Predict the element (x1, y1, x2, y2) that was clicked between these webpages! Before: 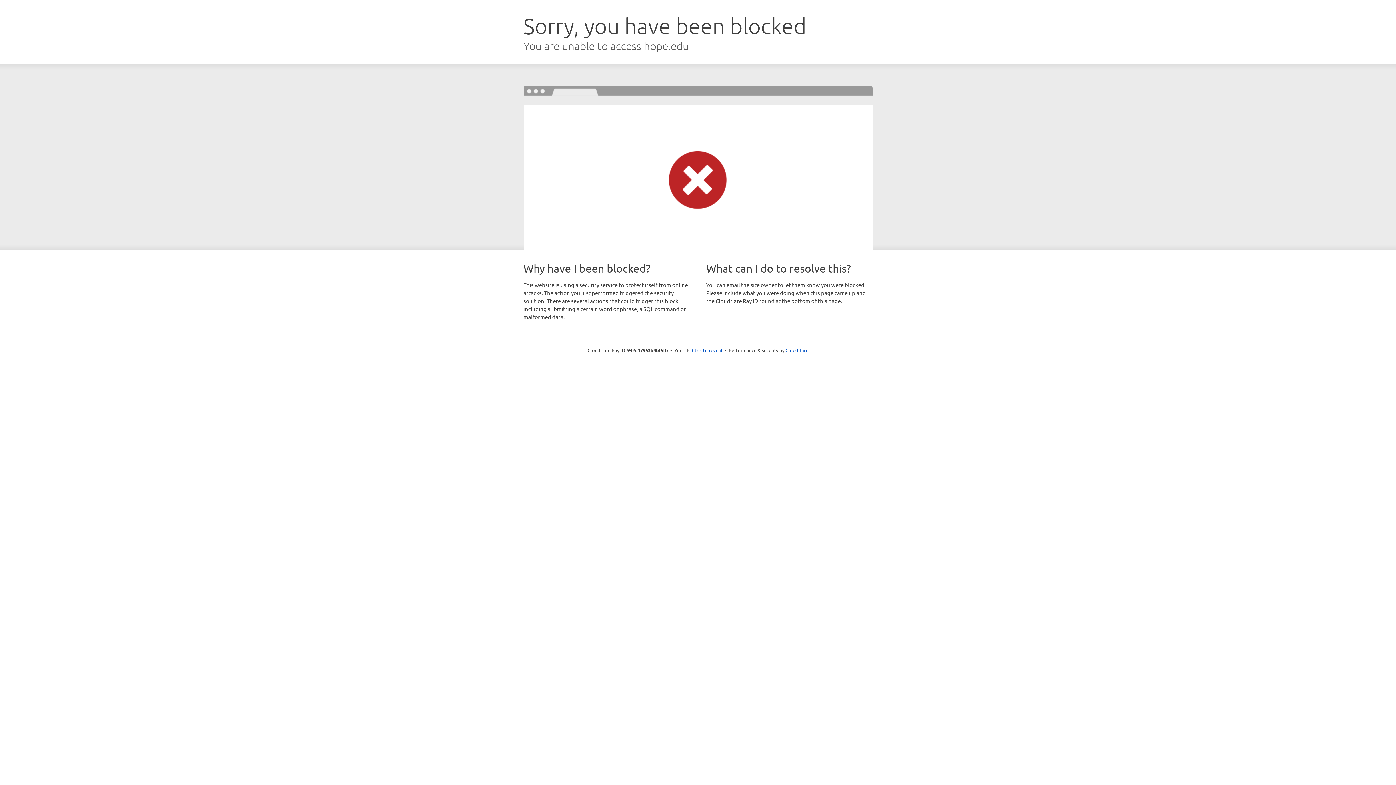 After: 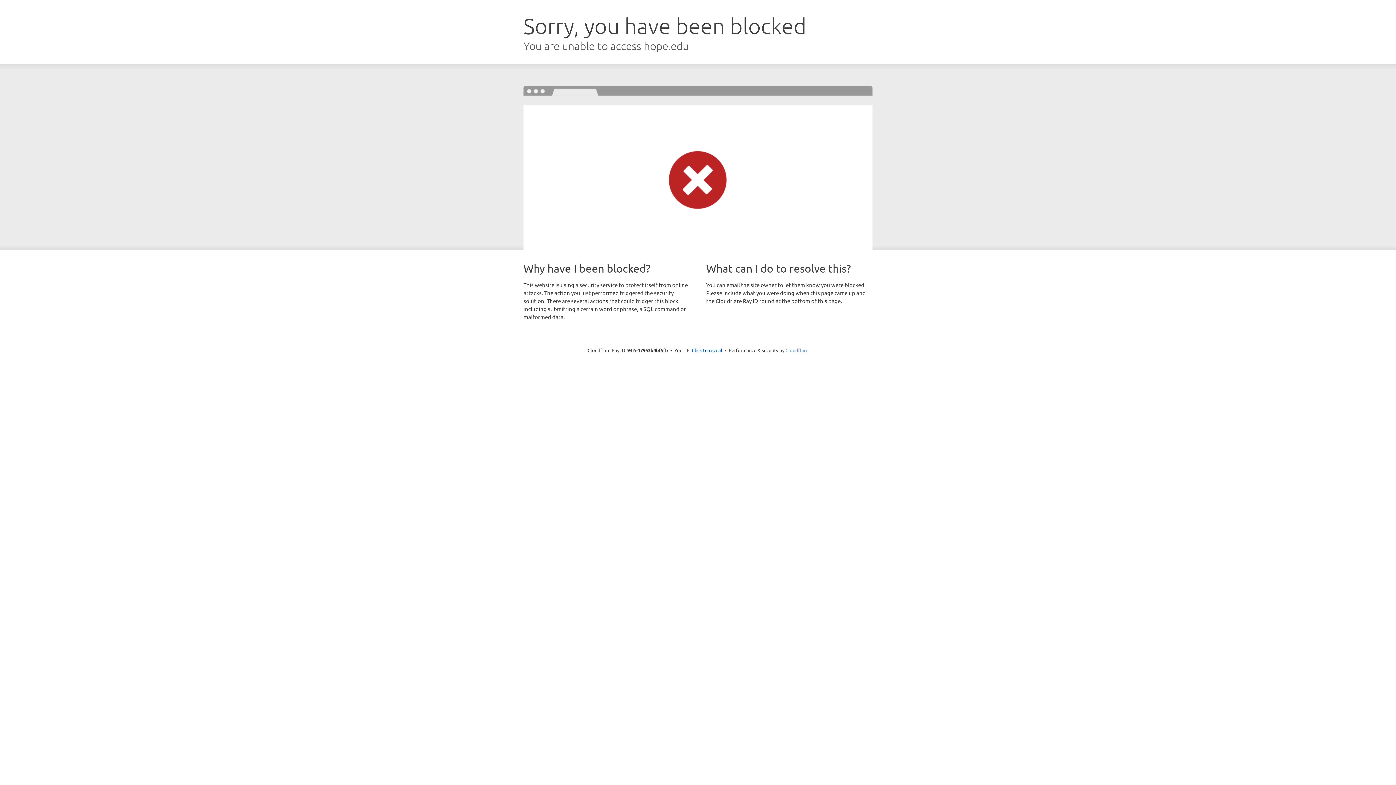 Action: label: Cloudflare bbox: (785, 347, 808, 353)